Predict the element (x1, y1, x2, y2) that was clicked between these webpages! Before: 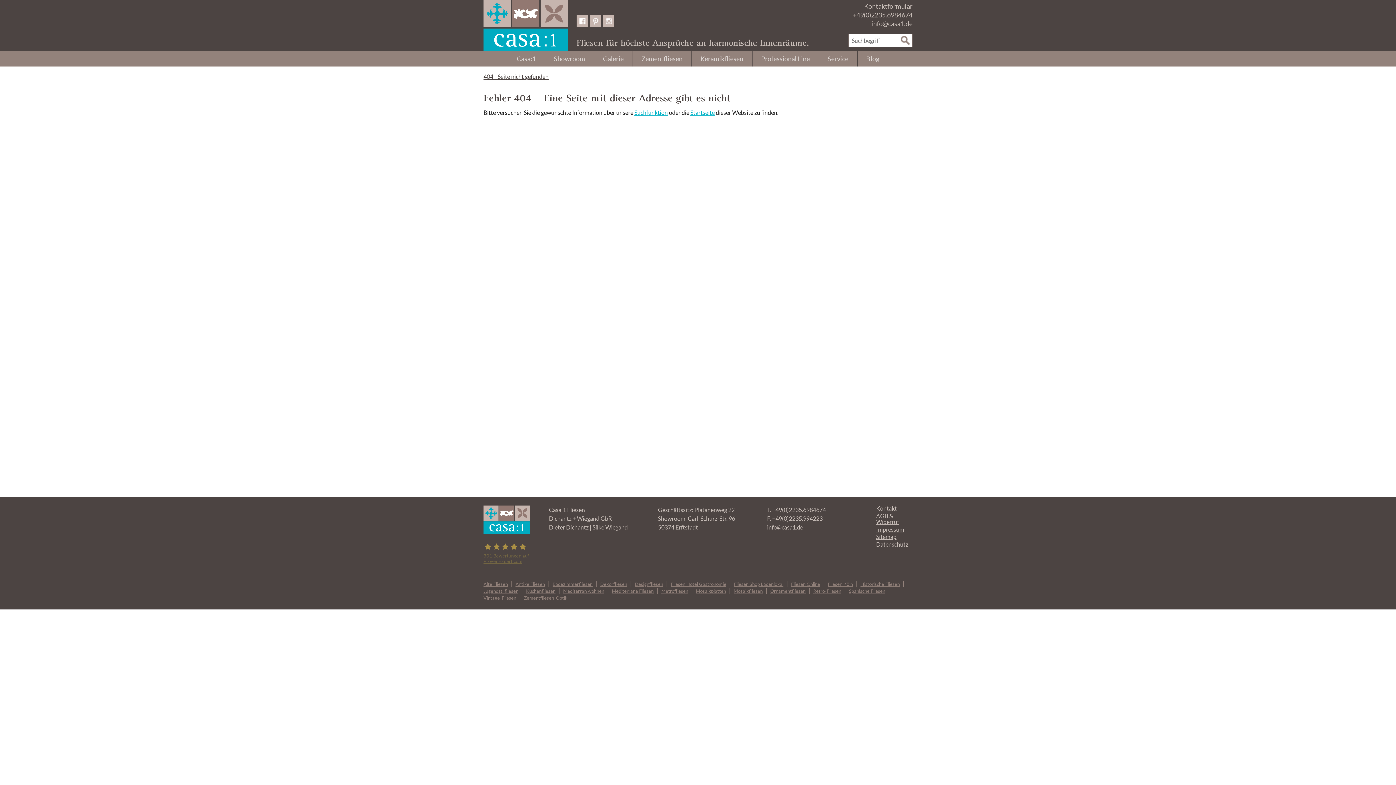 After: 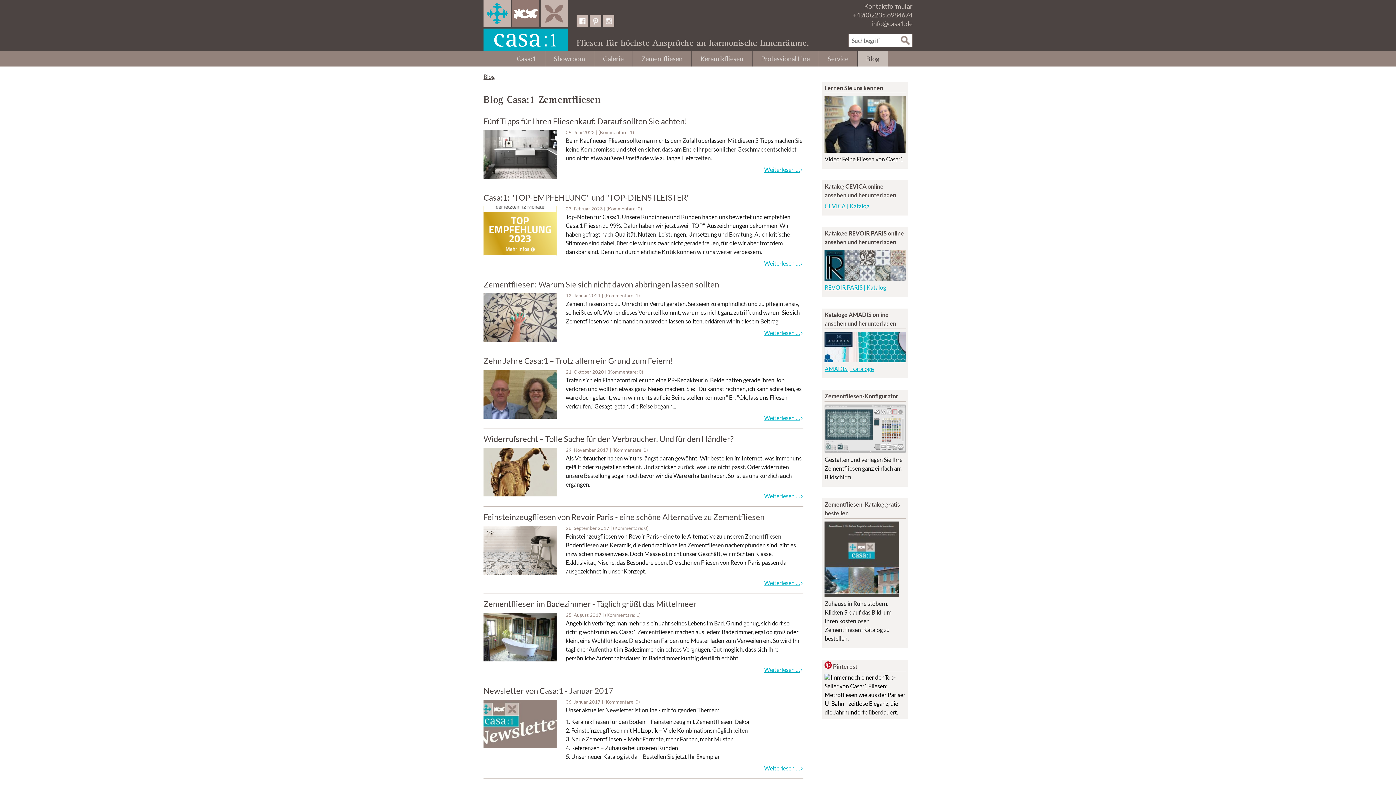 Action: bbox: (857, 51, 888, 66) label: Blog